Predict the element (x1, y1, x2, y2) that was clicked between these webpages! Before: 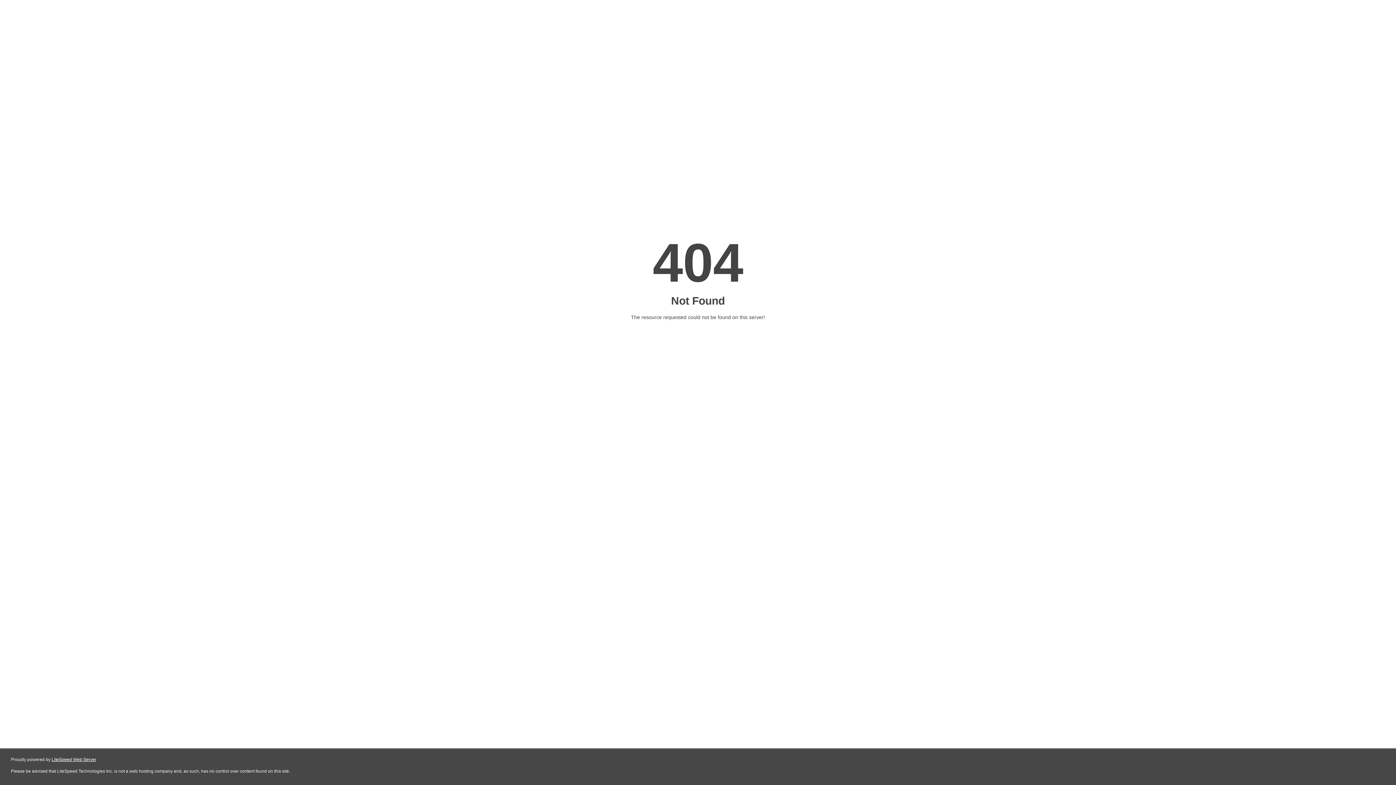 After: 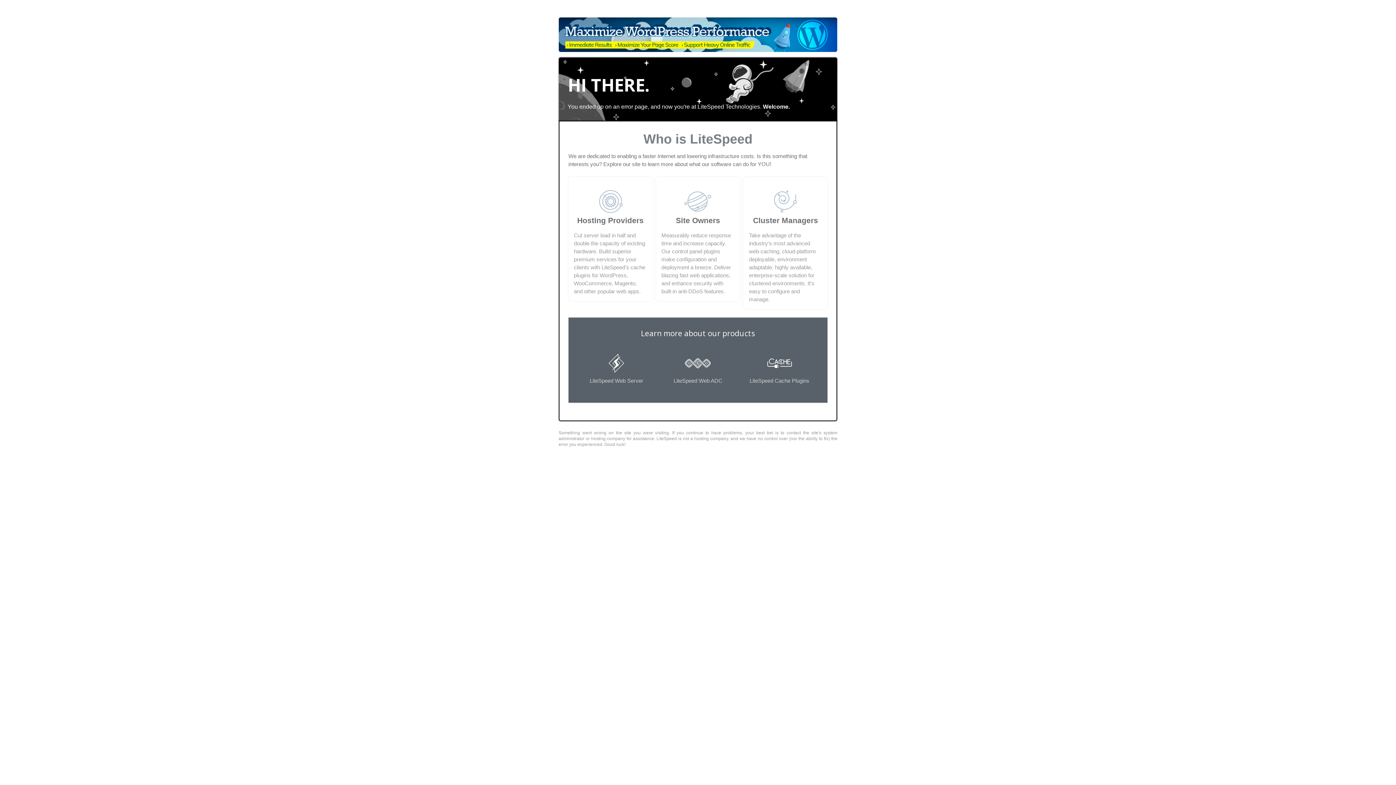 Action: bbox: (51, 757, 96, 762) label: LiteSpeed Web Server